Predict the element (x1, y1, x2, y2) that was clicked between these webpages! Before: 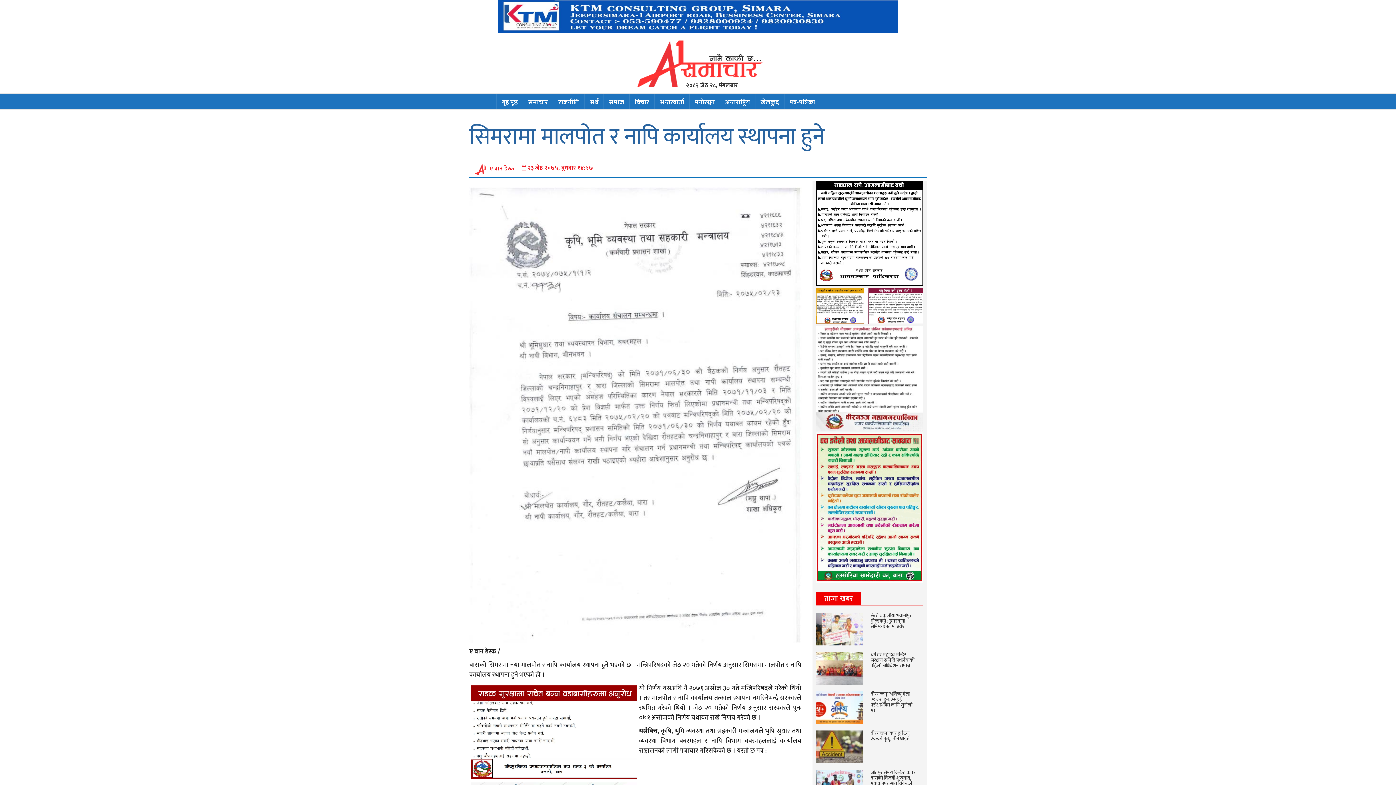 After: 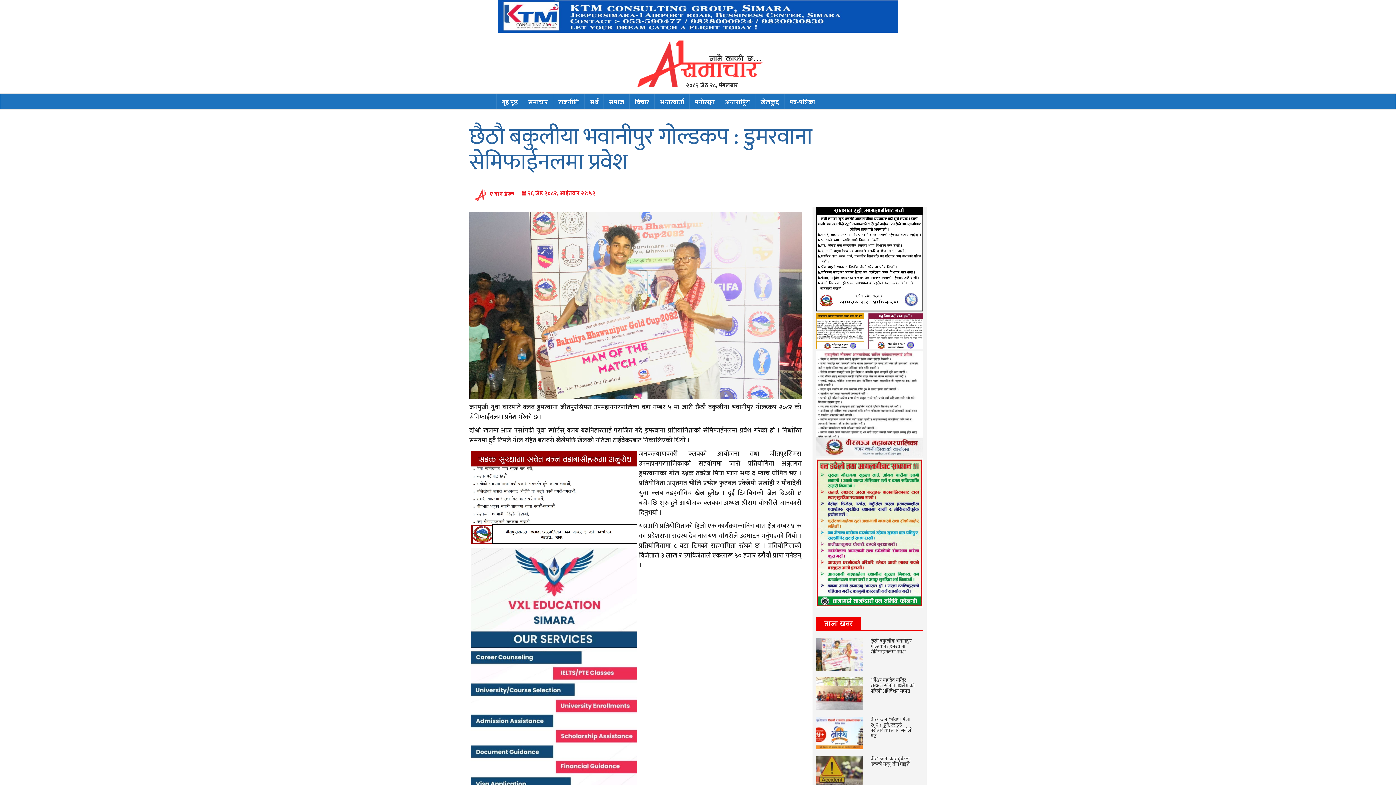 Action: label: छैठौ बकुलीया भवानीपुर गोल्डकप : डुमरवाना सेमिफाईनलमा प्रवेश bbox: (870, 611, 911, 630)